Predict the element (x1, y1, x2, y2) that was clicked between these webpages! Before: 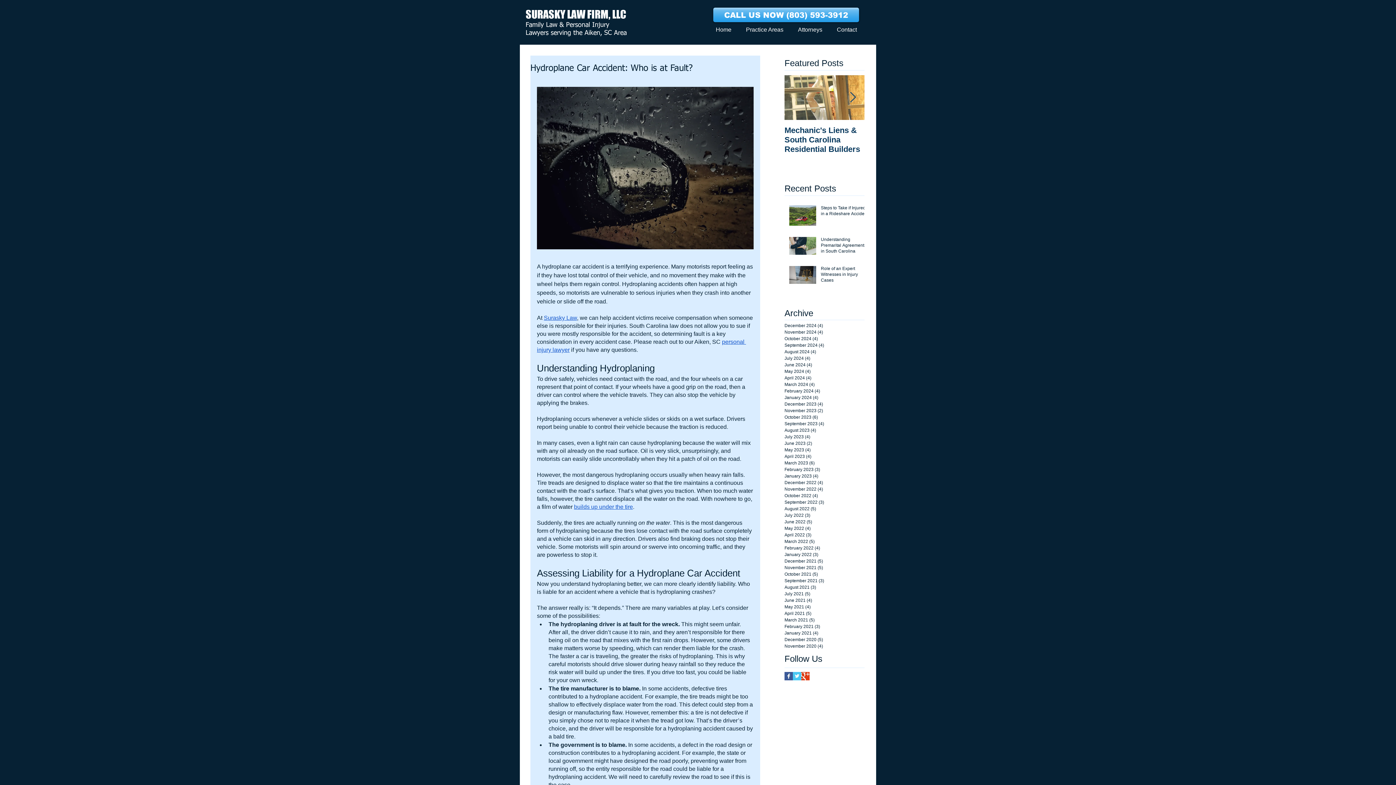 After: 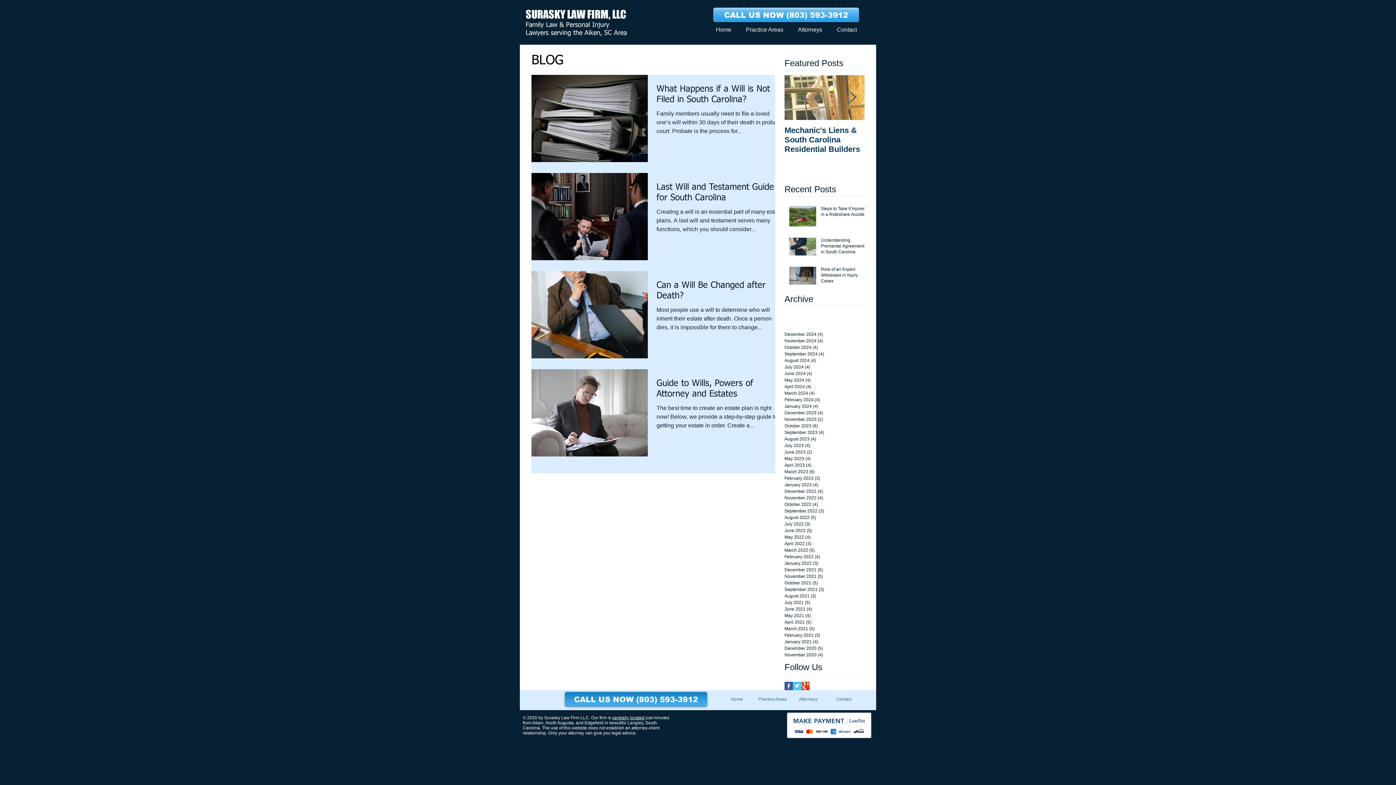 Action: label: September 2023 (4)
4 posts bbox: (784, 420, 861, 427)